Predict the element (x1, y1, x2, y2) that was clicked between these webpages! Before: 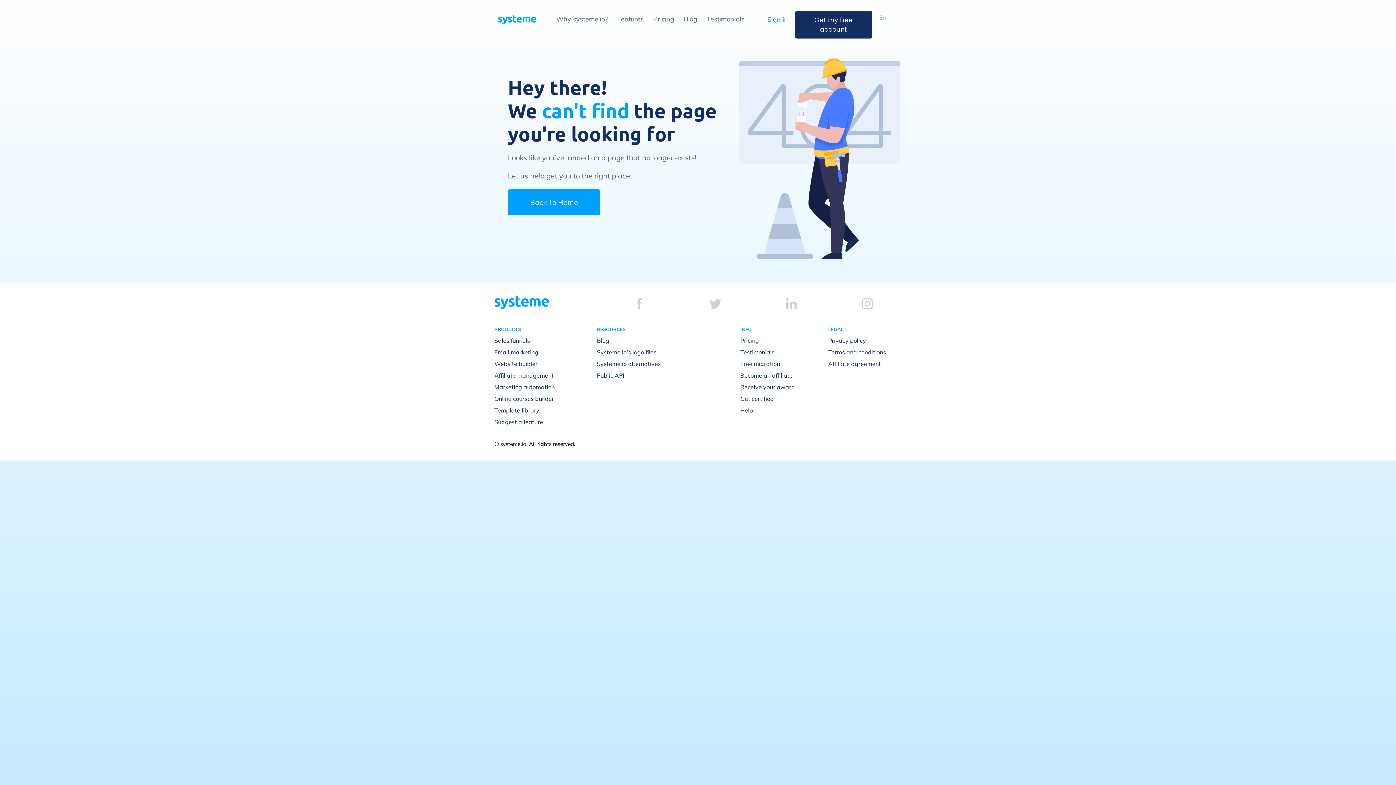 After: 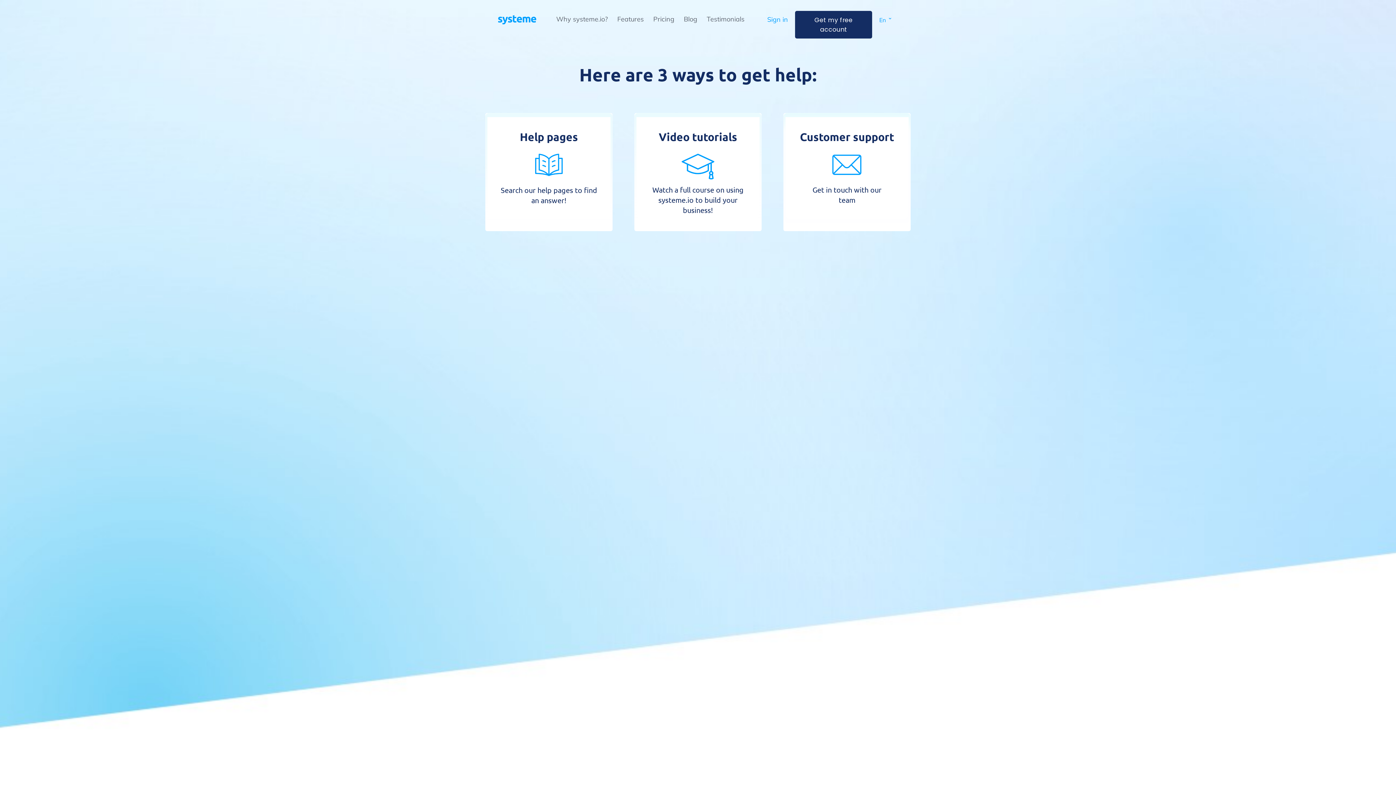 Action: label: Help bbox: (740, 406, 753, 414)